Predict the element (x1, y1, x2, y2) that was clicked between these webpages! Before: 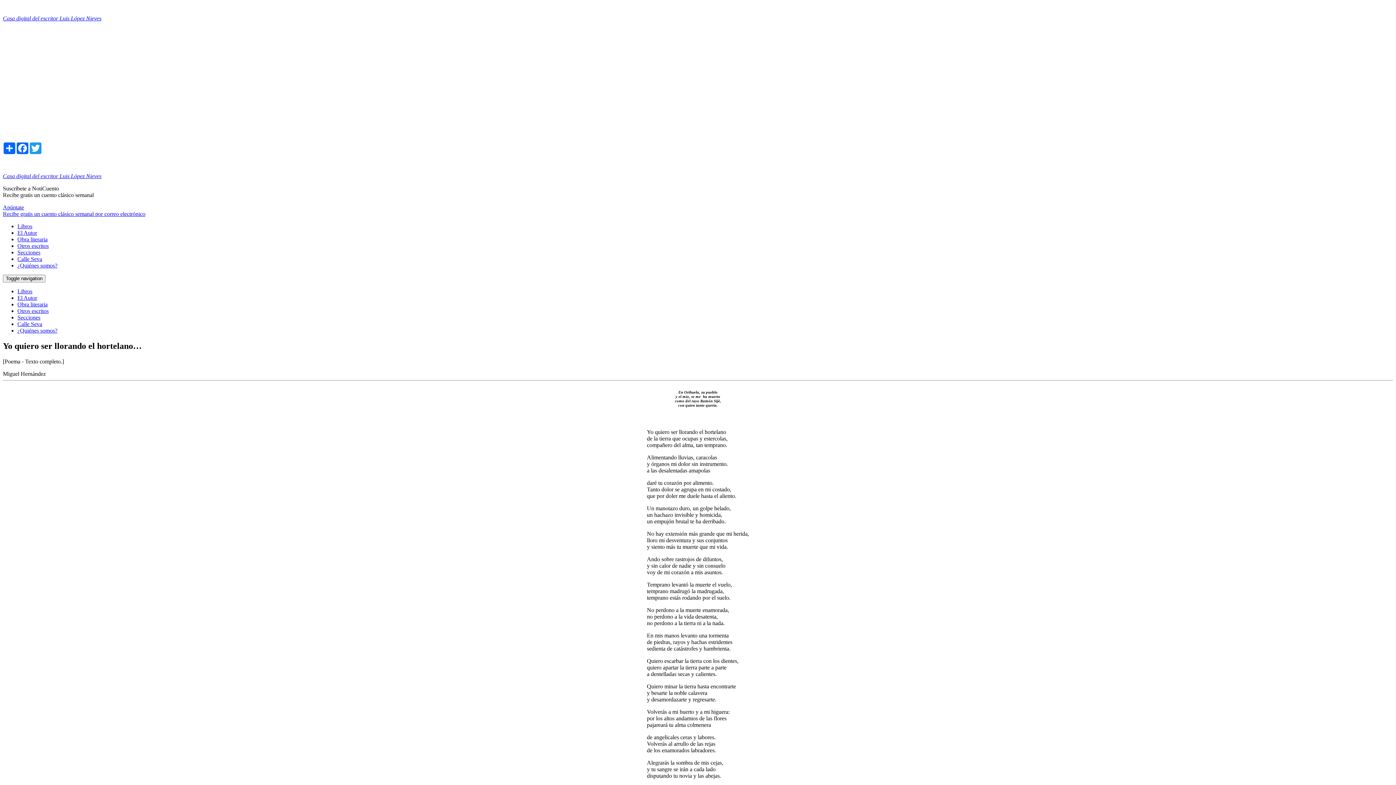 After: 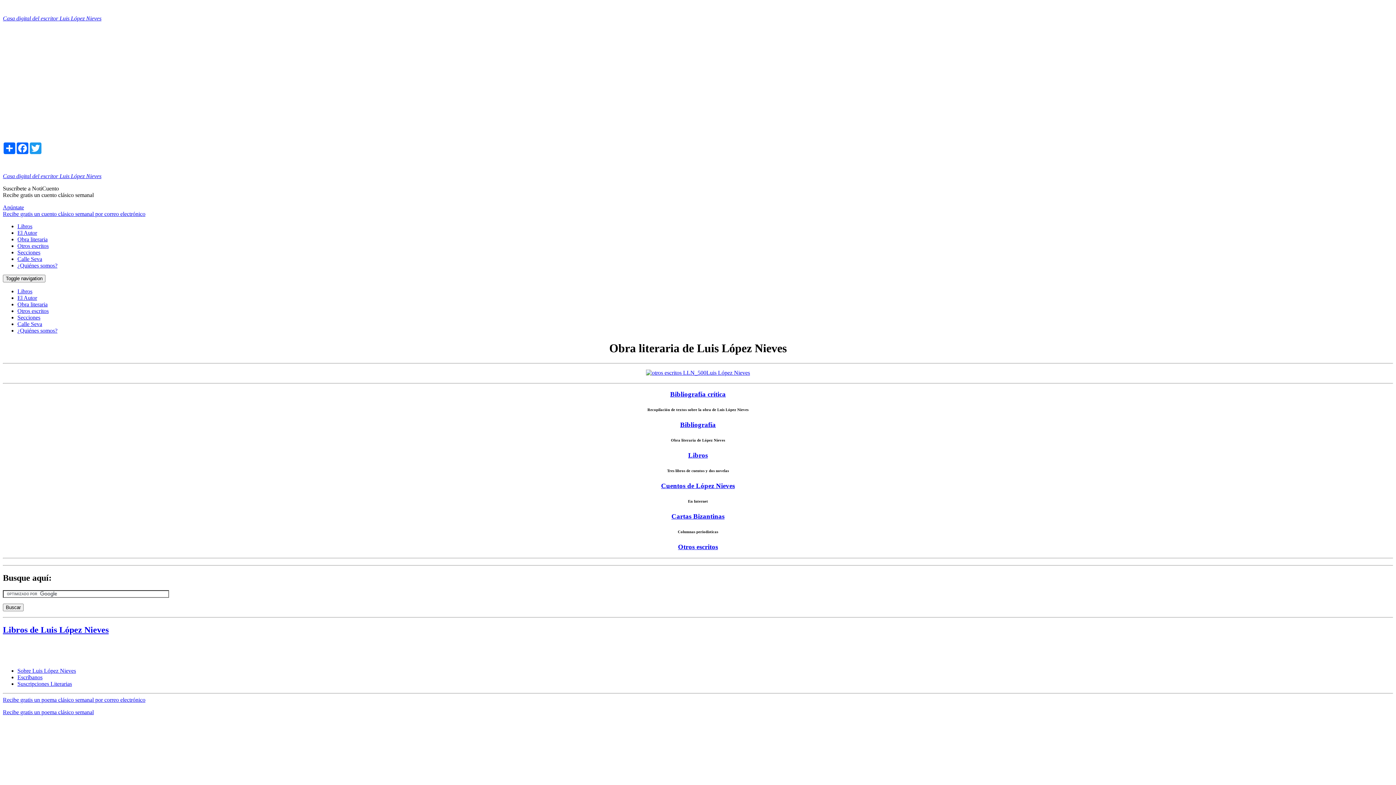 Action: bbox: (17, 301, 47, 307) label: Obra literaria